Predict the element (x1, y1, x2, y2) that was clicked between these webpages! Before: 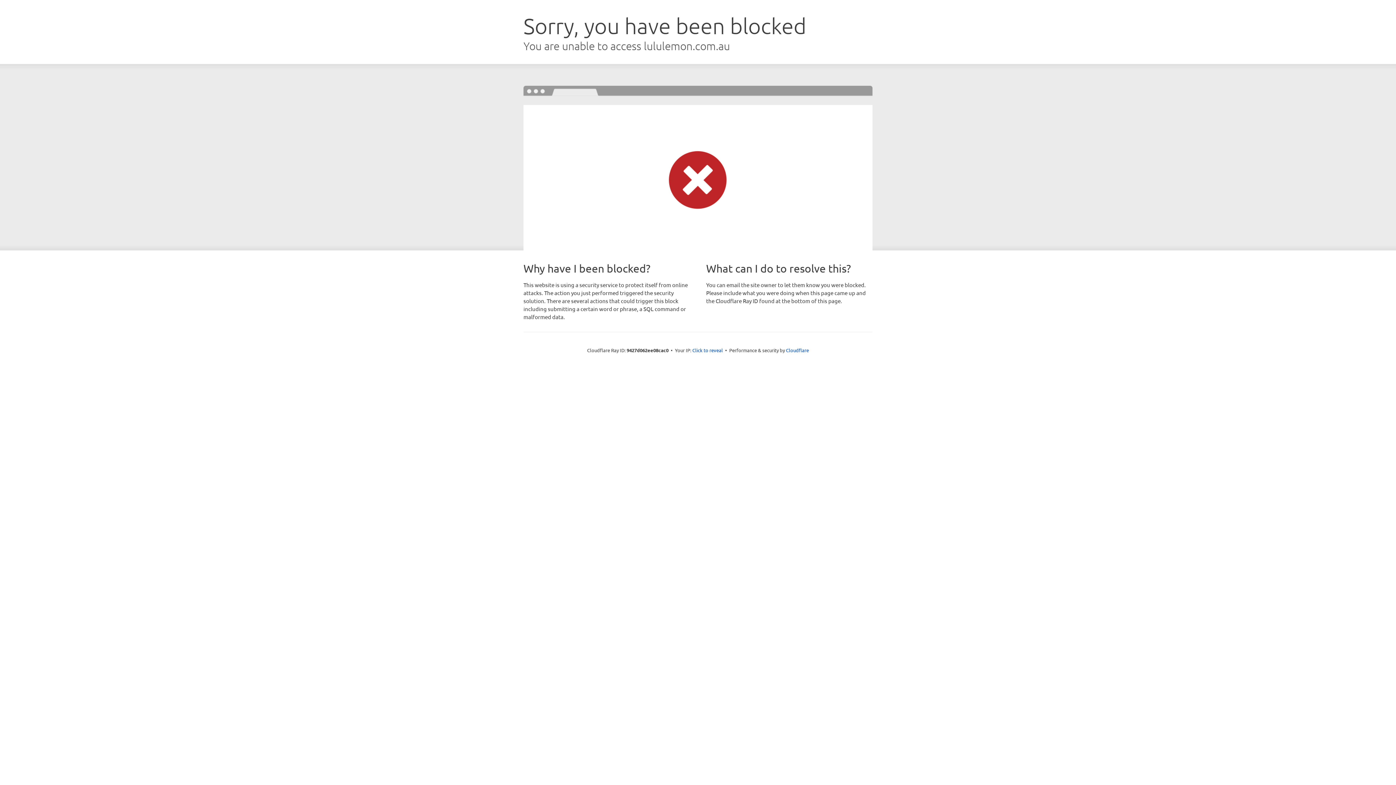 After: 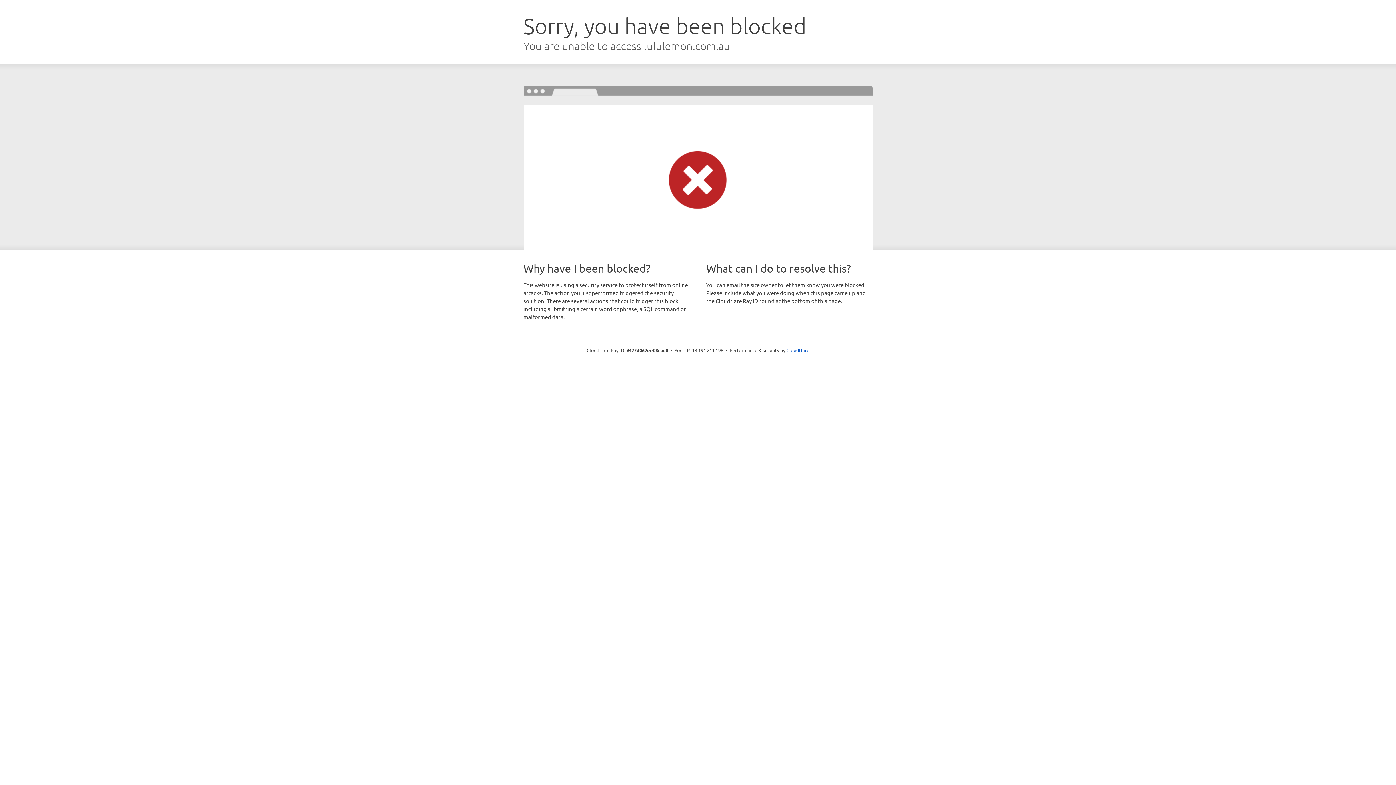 Action: bbox: (692, 346, 723, 353) label: Click to reveal